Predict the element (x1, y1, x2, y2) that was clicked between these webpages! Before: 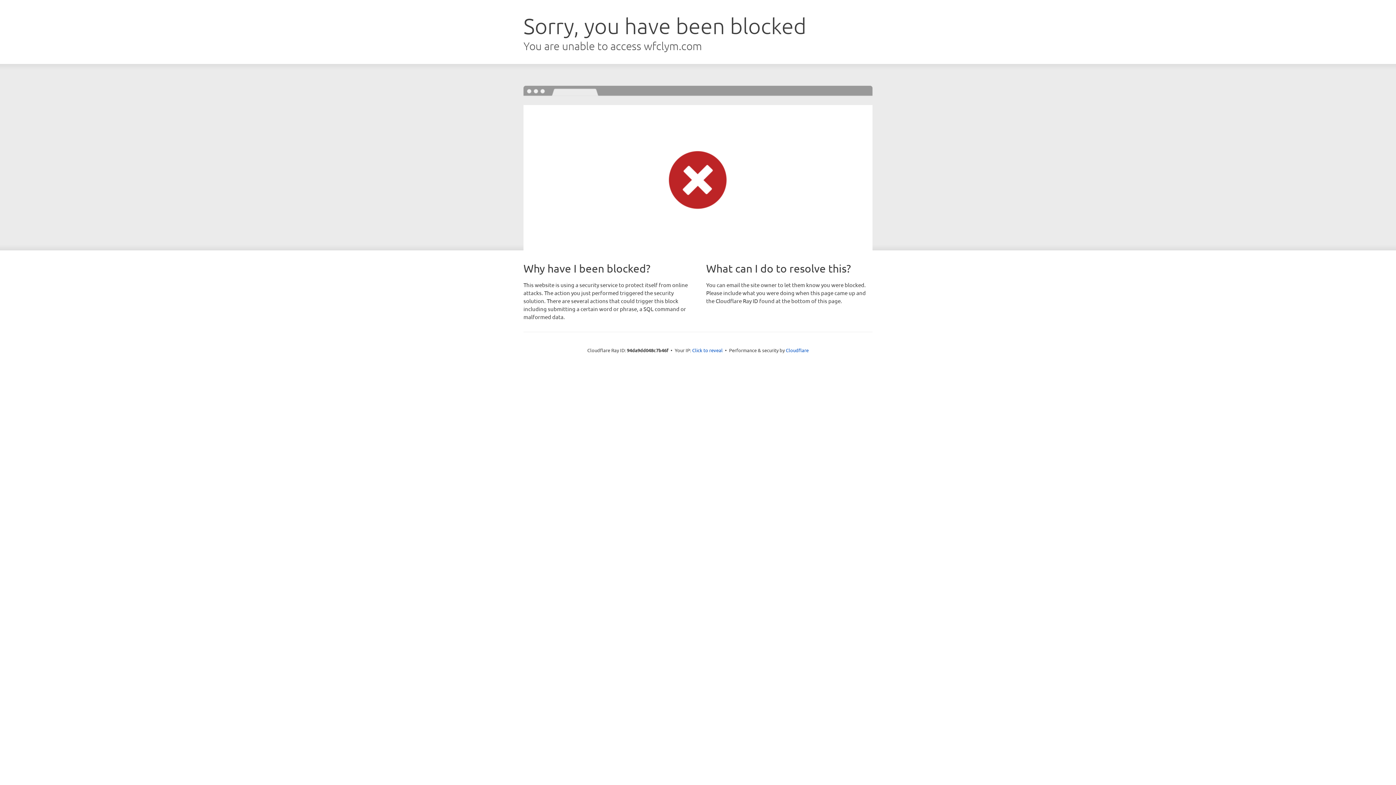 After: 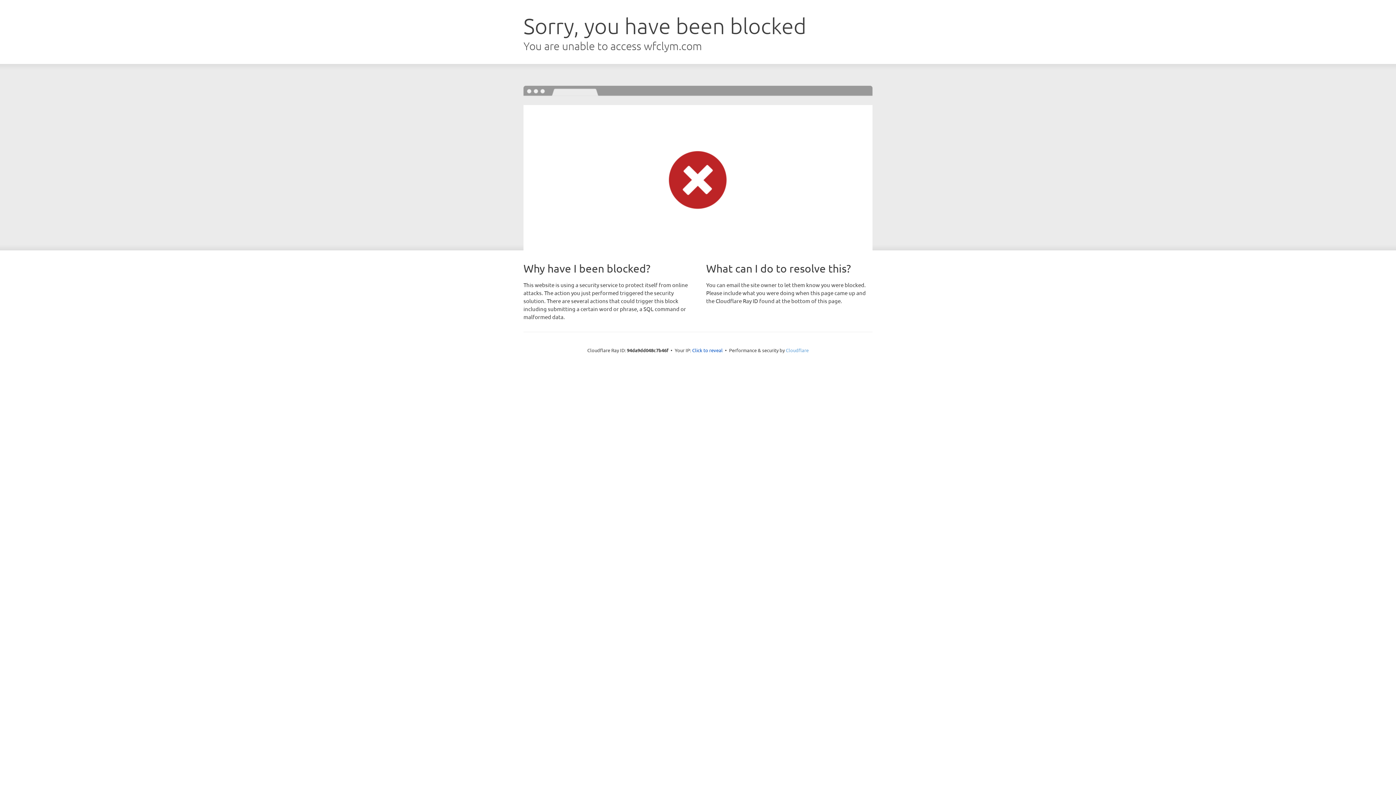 Action: bbox: (786, 347, 808, 353) label: Cloudflare